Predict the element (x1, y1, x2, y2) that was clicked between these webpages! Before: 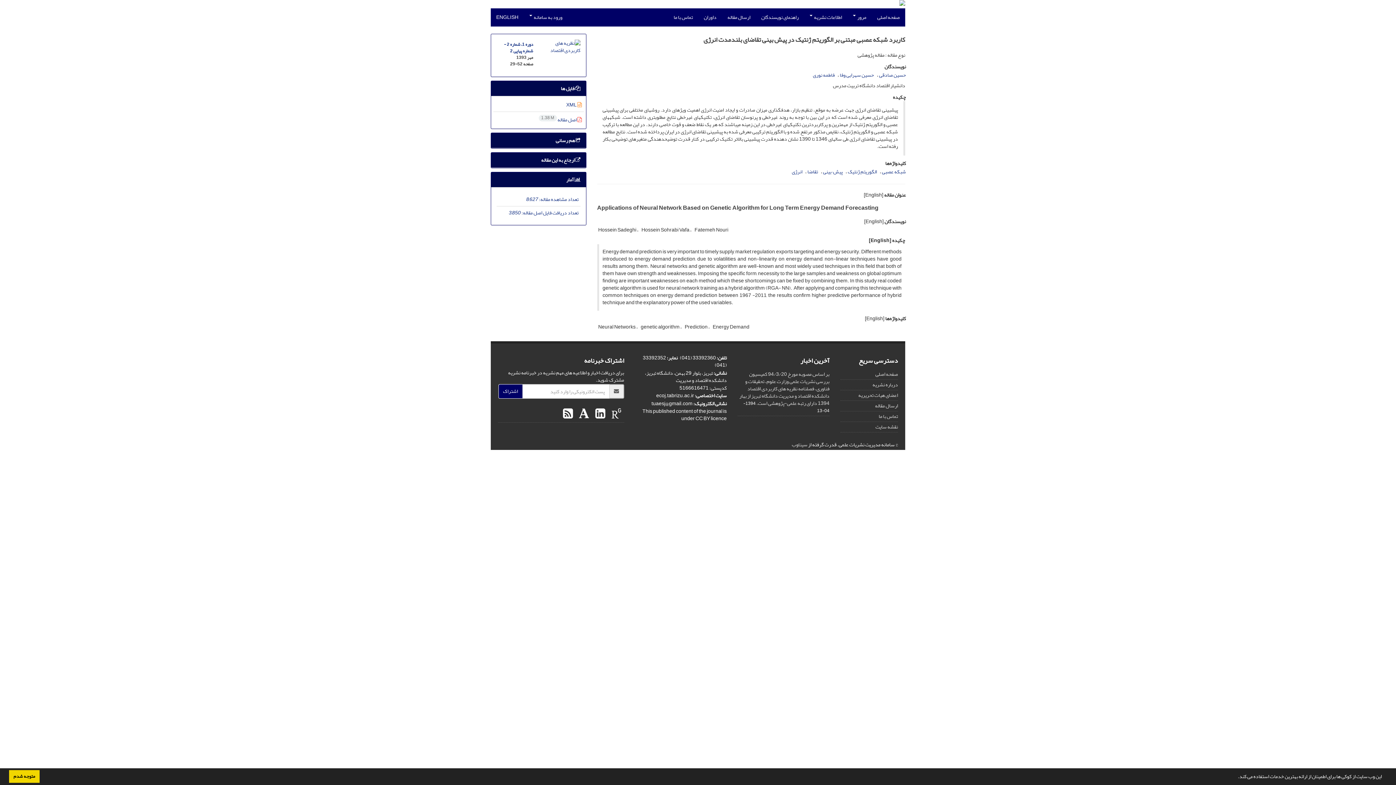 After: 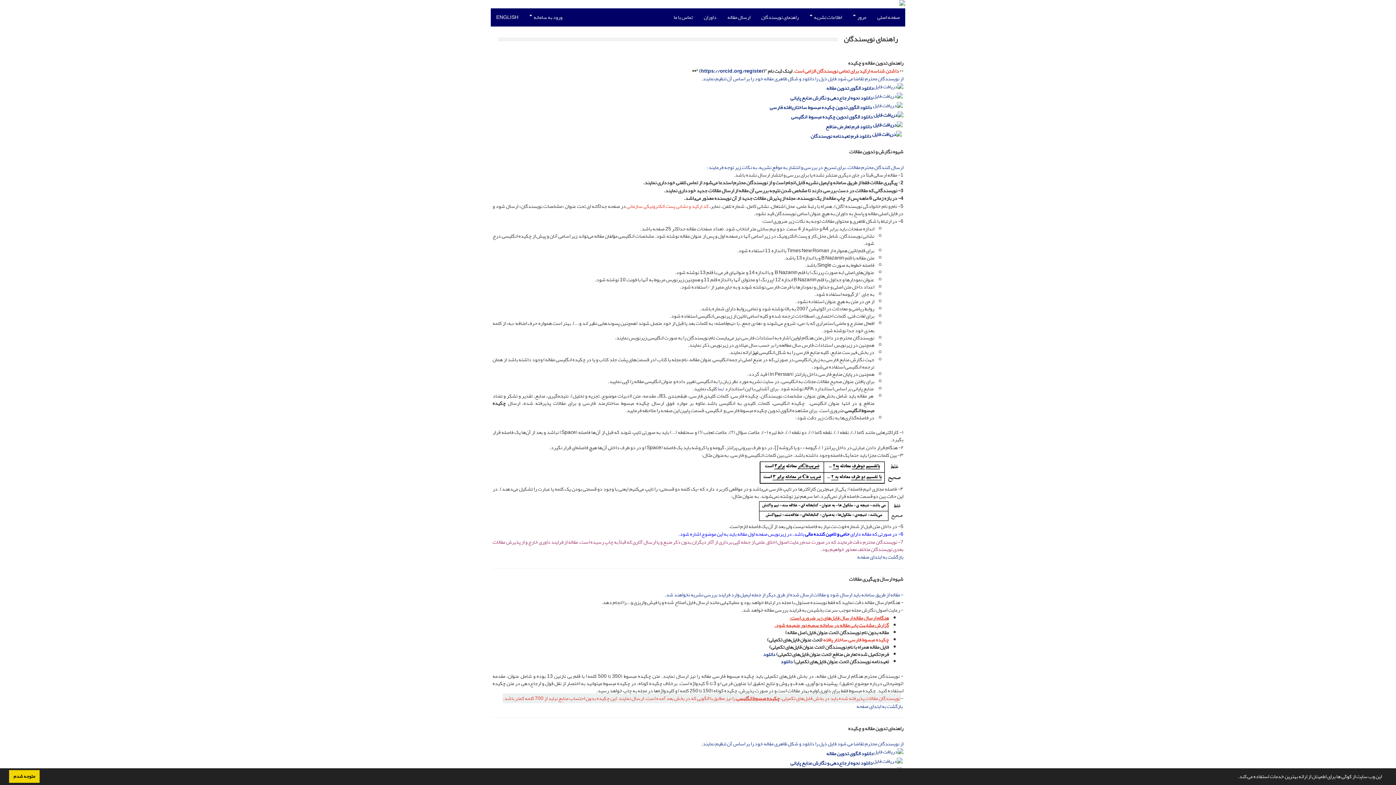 Action: bbox: (756, 8, 804, 26) label: راهنمای نویسندگان